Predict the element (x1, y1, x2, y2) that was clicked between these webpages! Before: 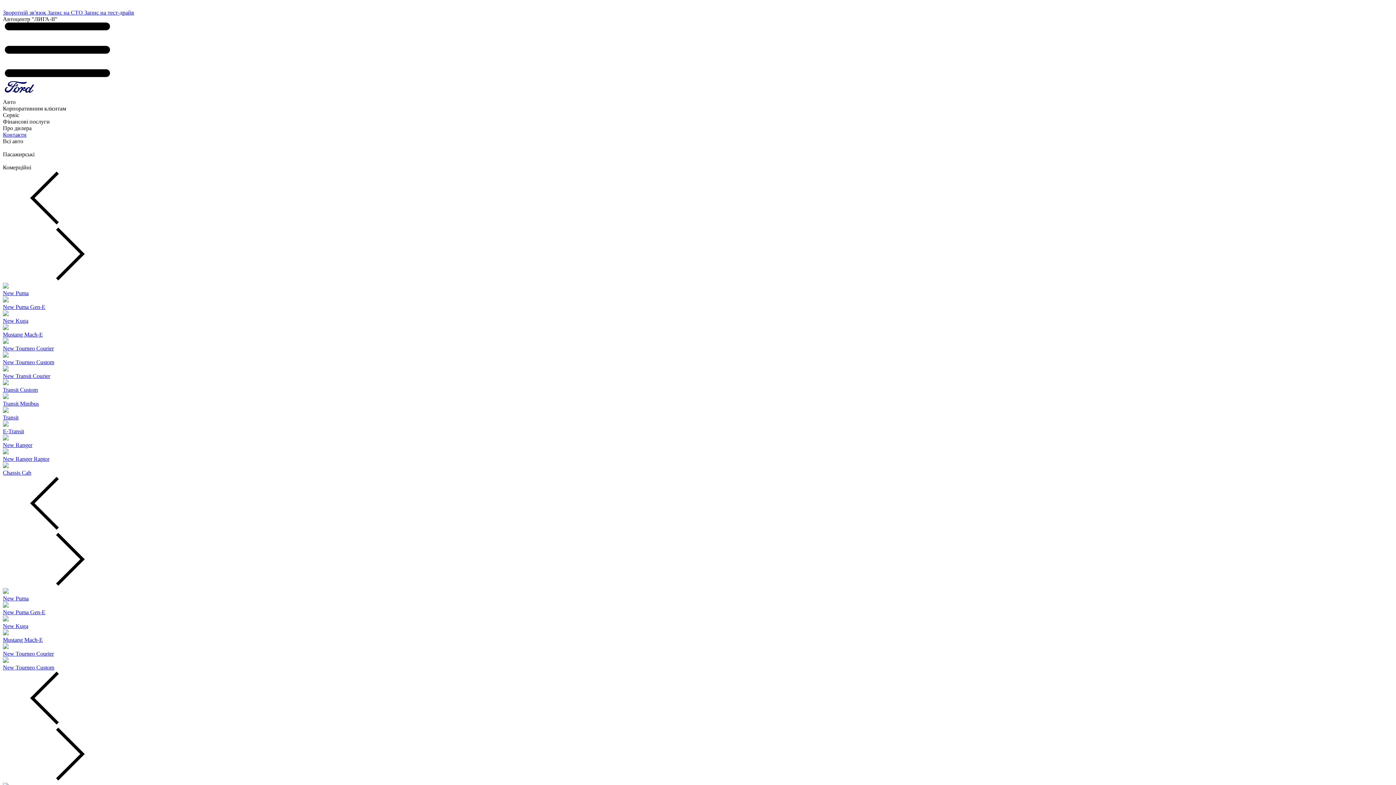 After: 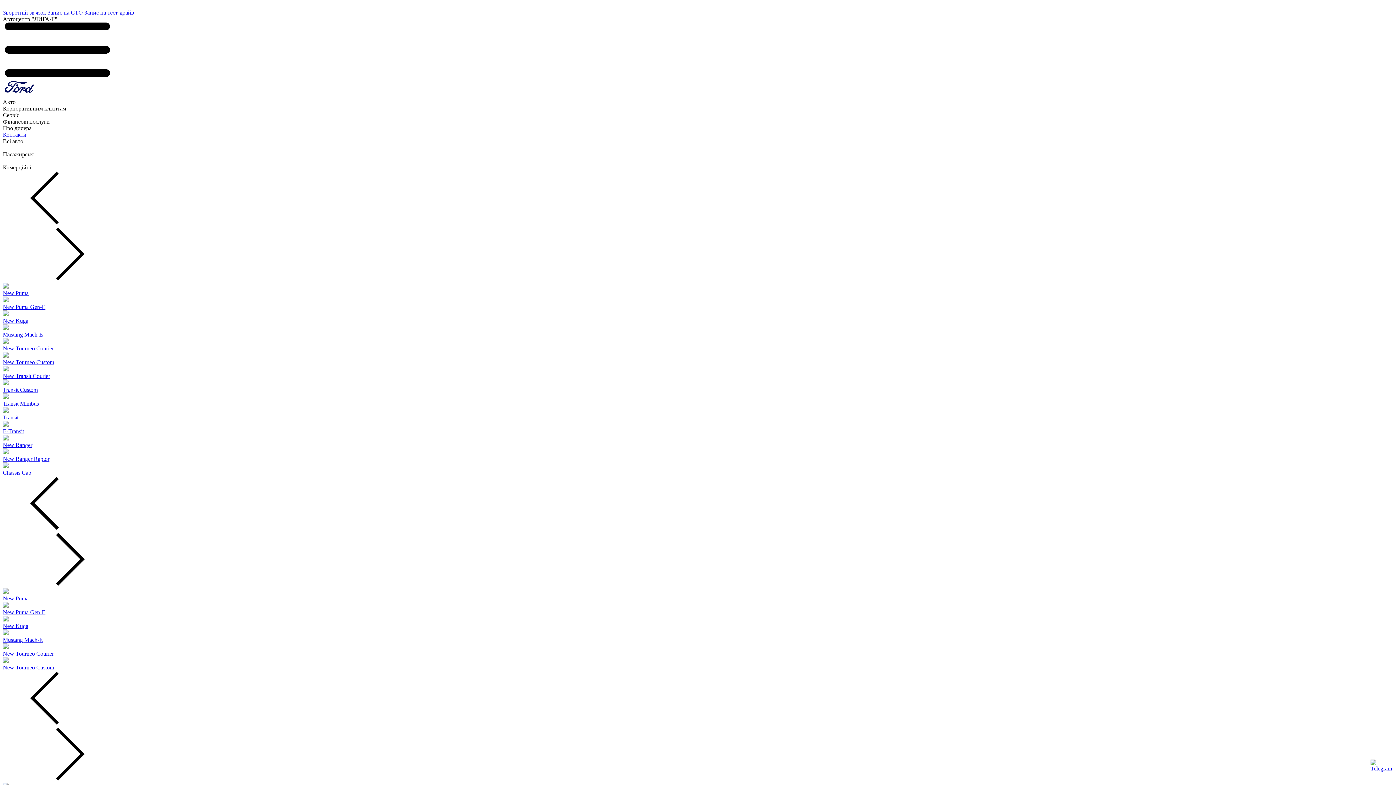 Action: label: Запис на тест-драйв bbox: (84, 9, 134, 15)